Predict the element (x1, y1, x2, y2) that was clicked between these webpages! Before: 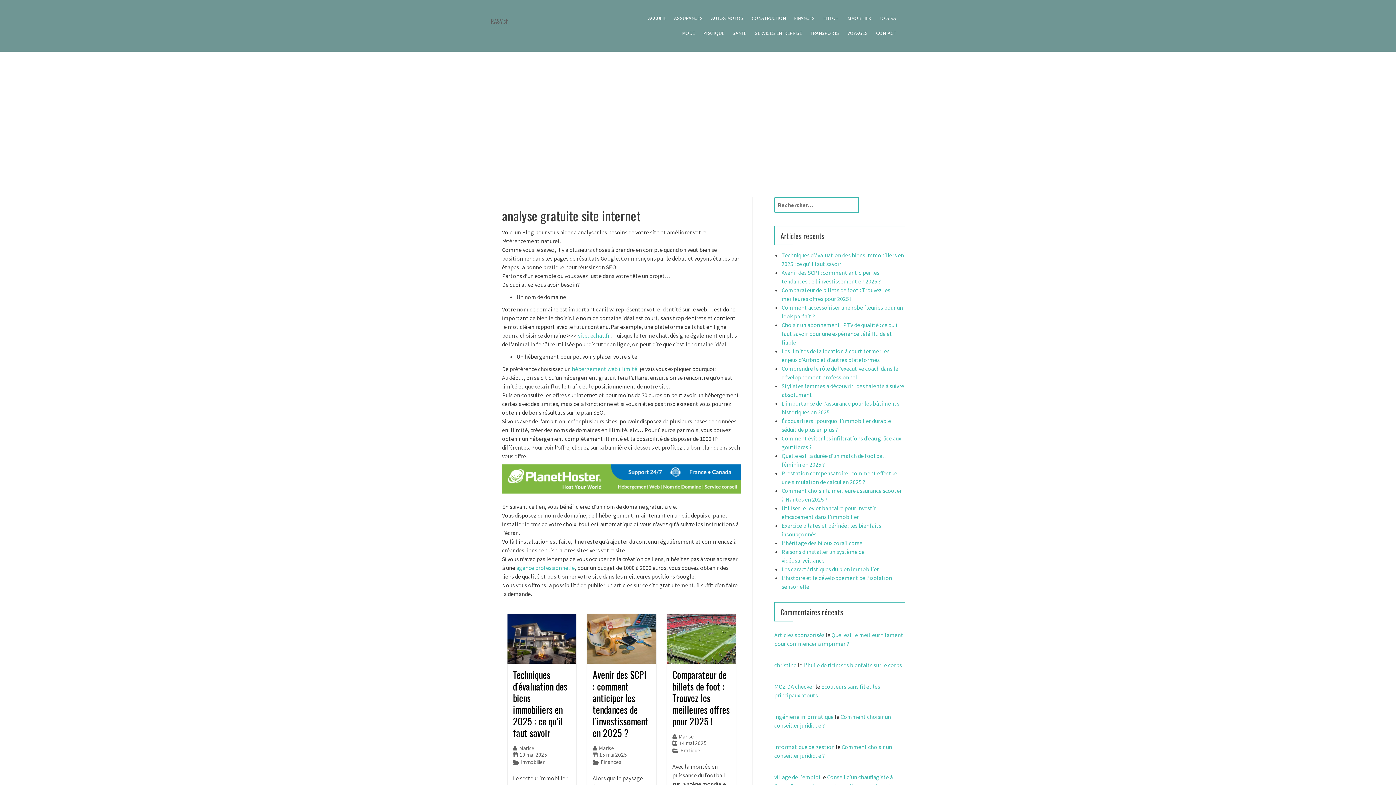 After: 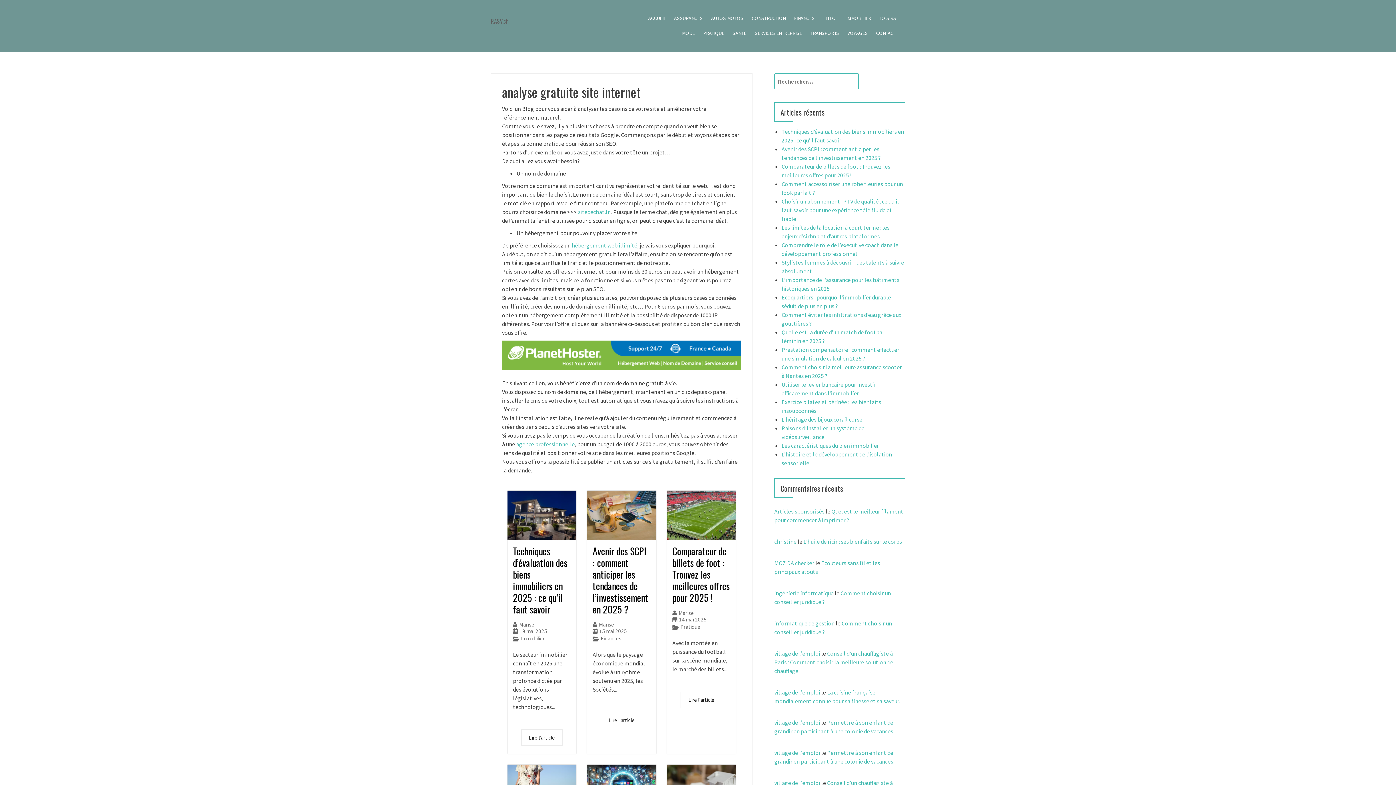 Action: label: ACCUEIL bbox: (644, 10, 669, 25)